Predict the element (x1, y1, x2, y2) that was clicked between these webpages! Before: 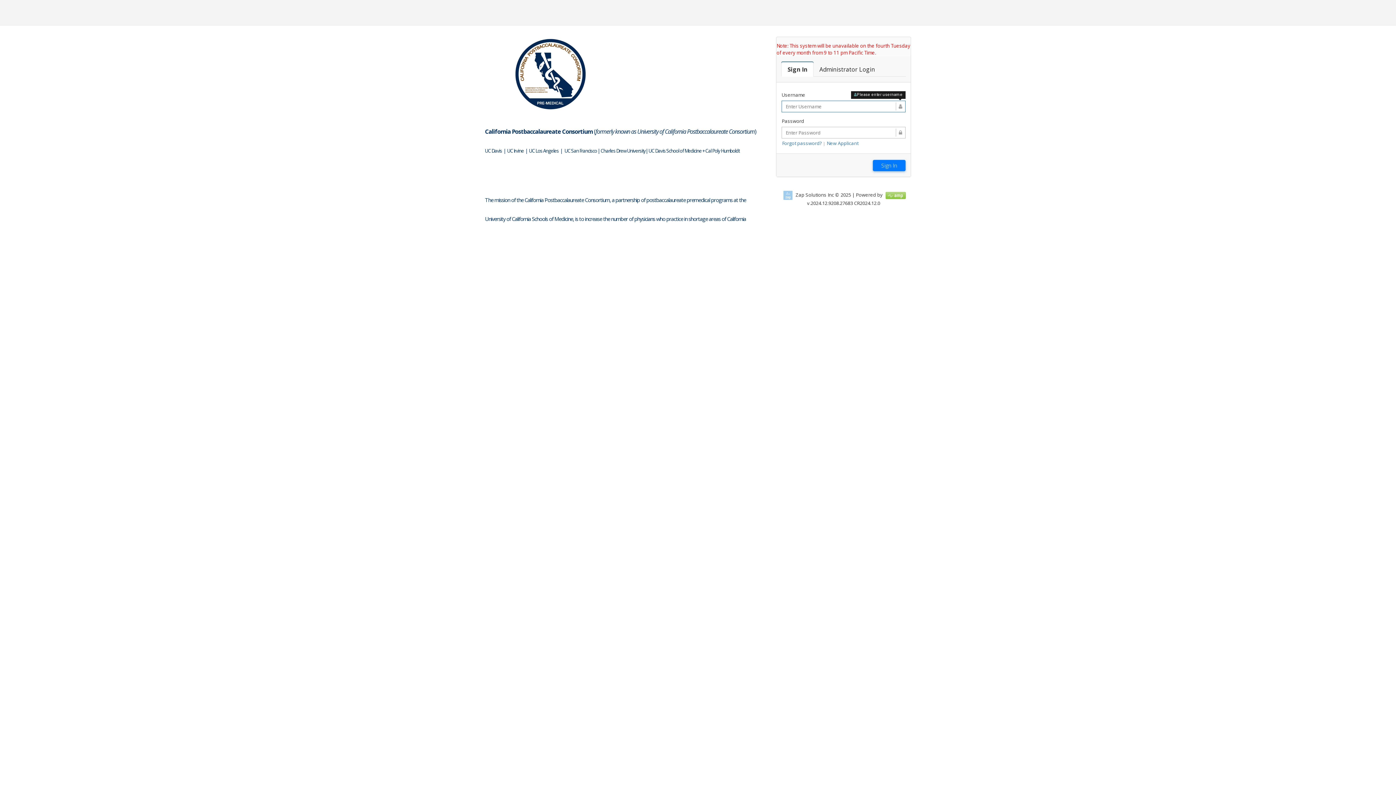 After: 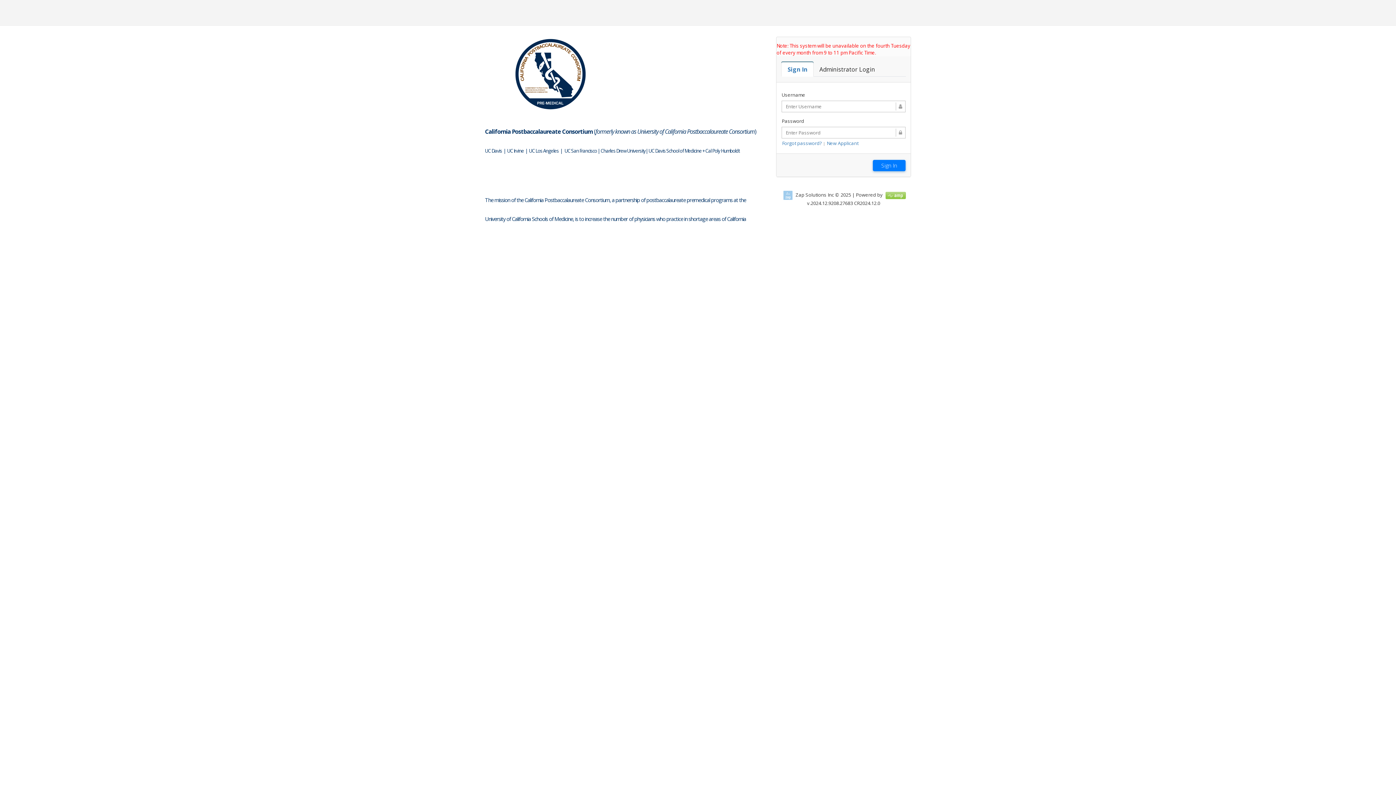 Action: label: Sign In bbox: (781, 62, 813, 76)